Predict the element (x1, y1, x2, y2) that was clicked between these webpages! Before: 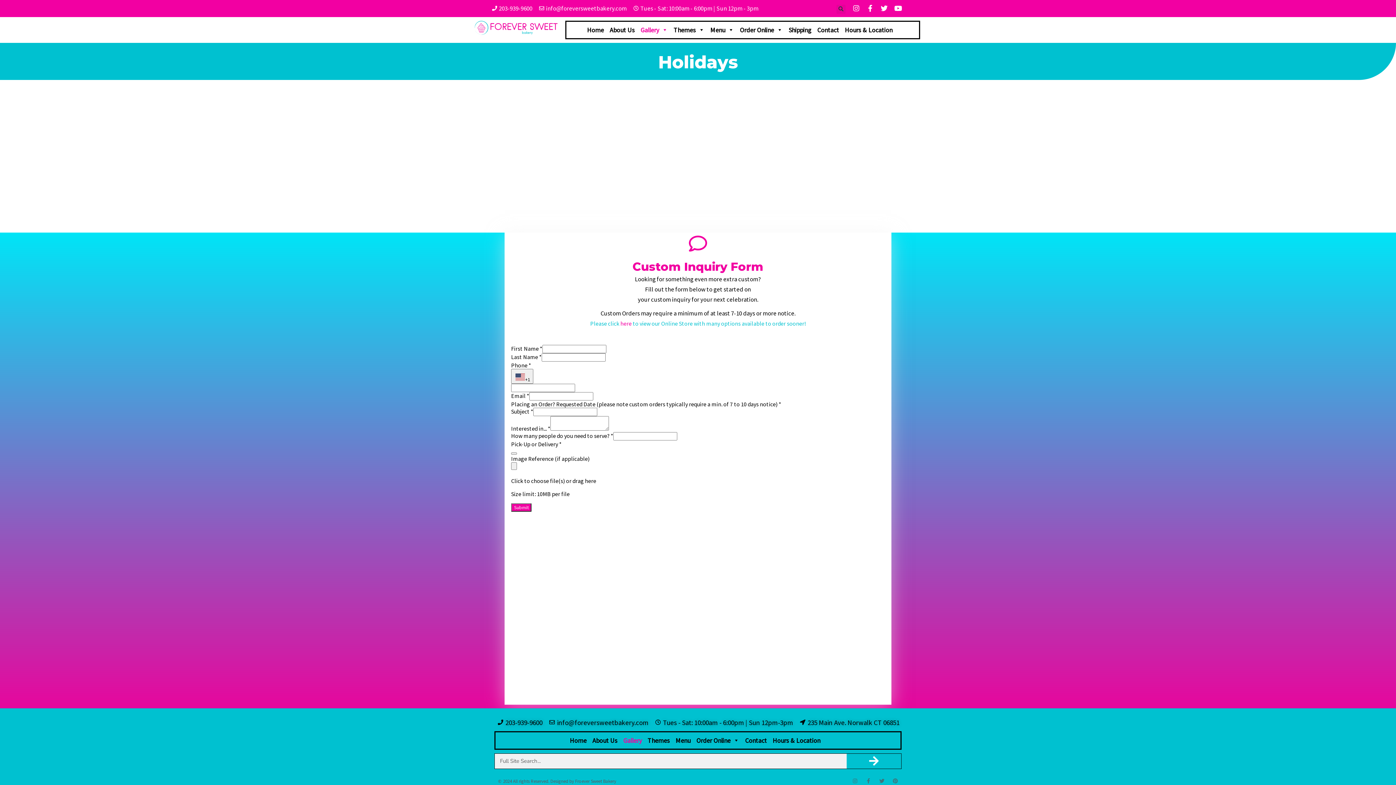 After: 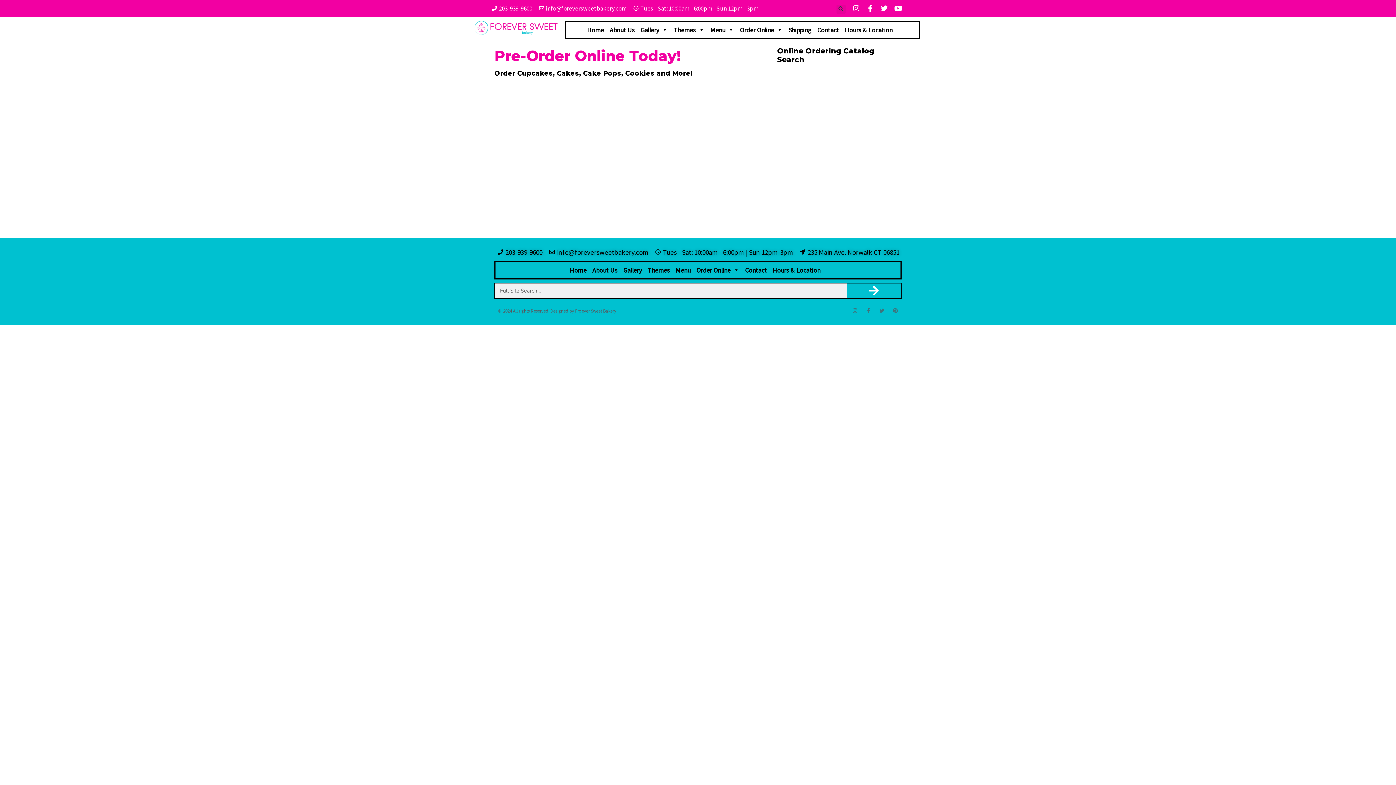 Action: label: Please click here to view our Online Store with many options available to order sooner! bbox: (590, 319, 806, 327)